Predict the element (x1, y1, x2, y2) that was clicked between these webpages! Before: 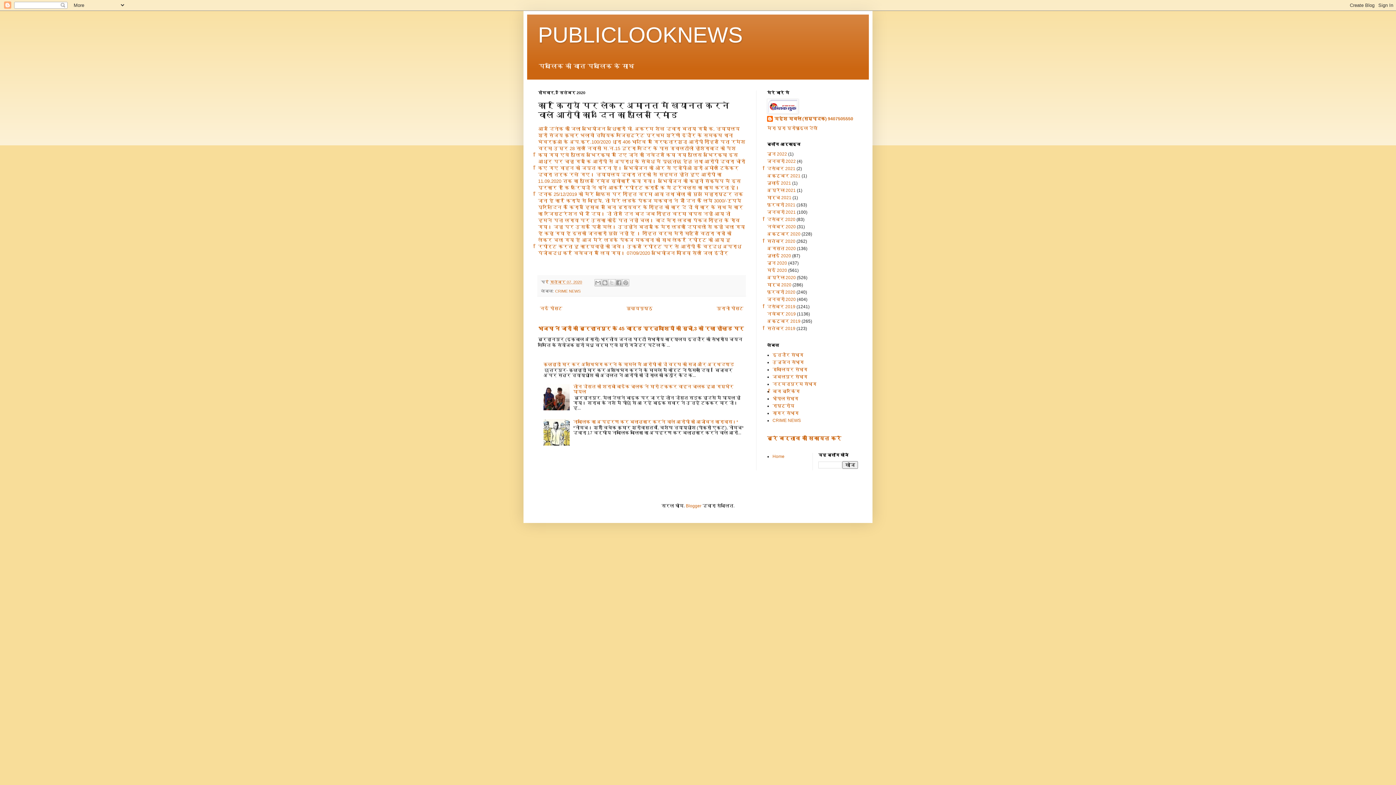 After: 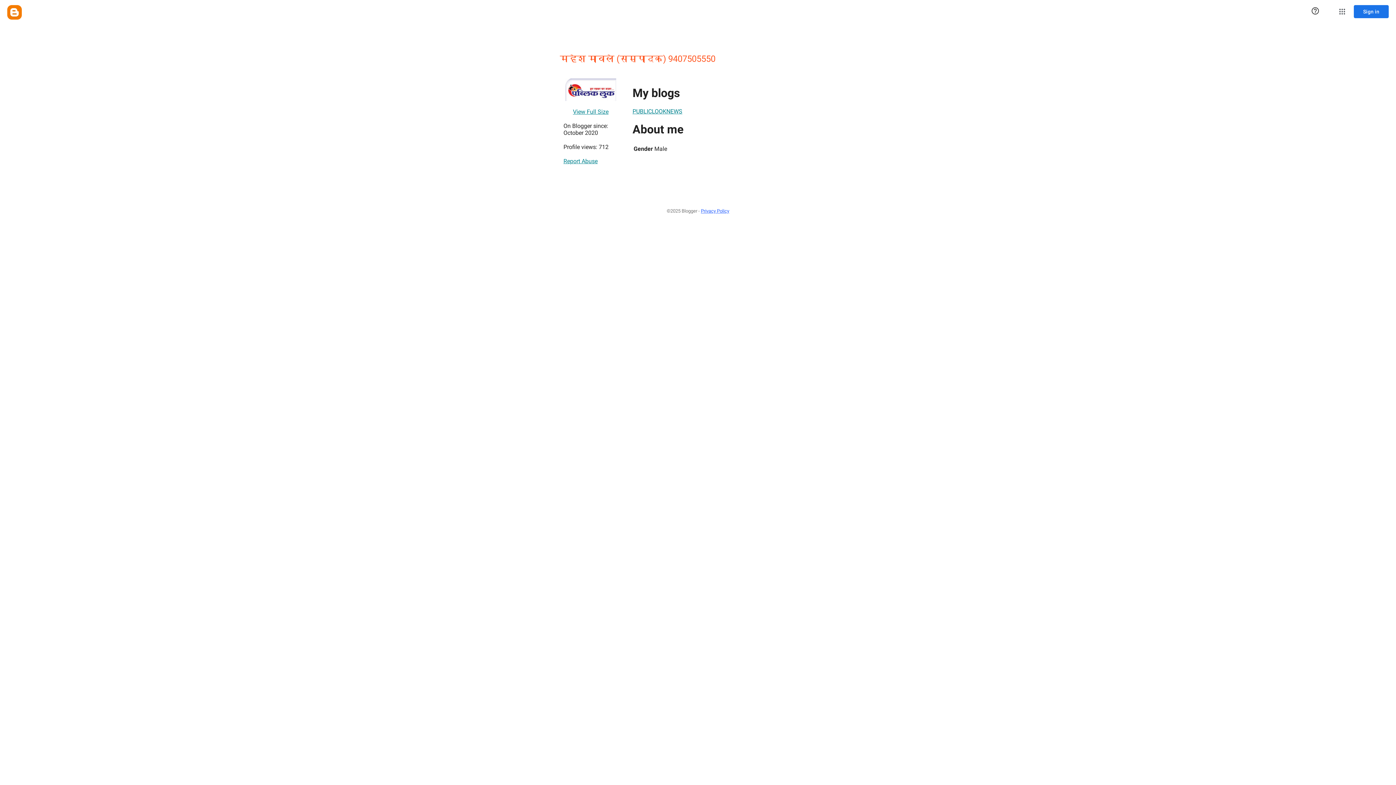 Action: label: मेरा पूरा प्रोफ़ाइल देखें bbox: (767, 125, 817, 131)